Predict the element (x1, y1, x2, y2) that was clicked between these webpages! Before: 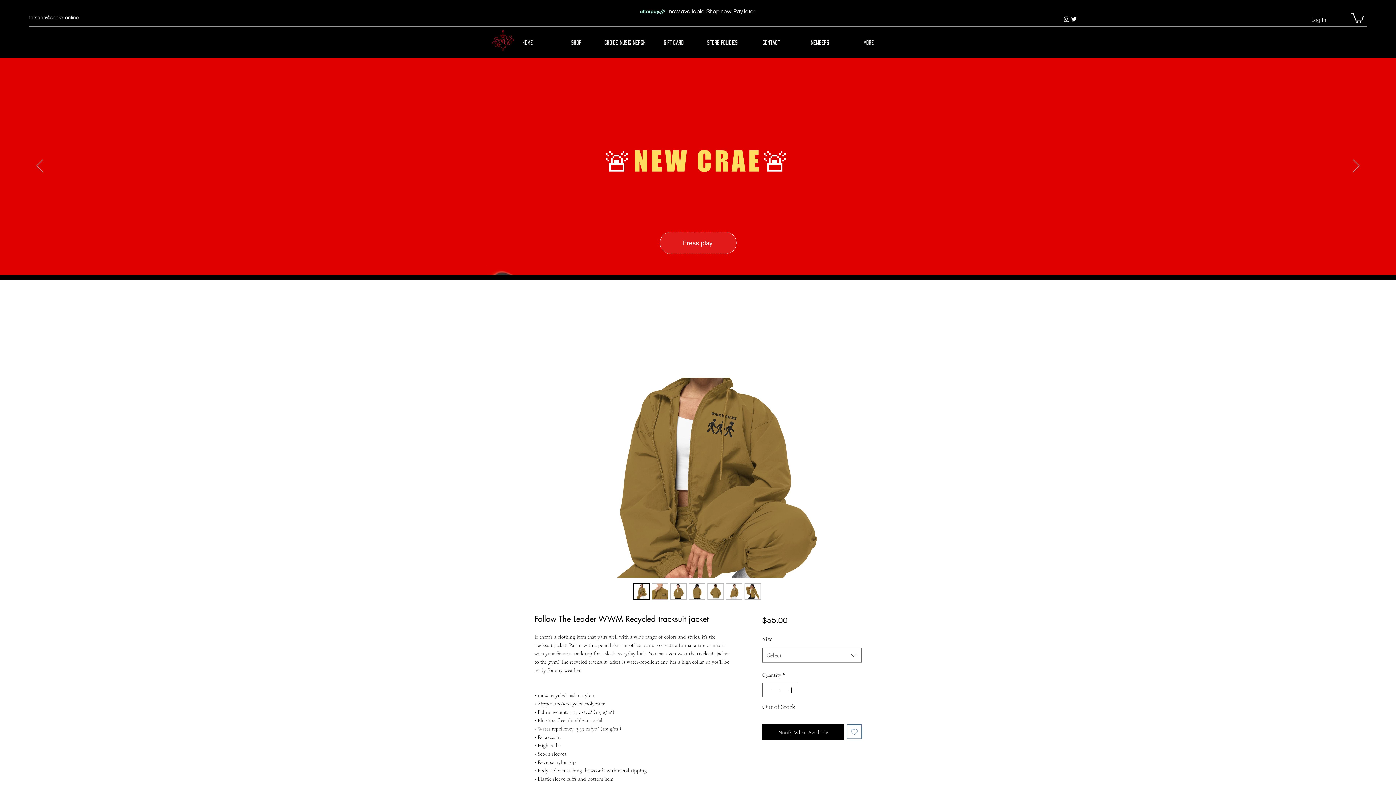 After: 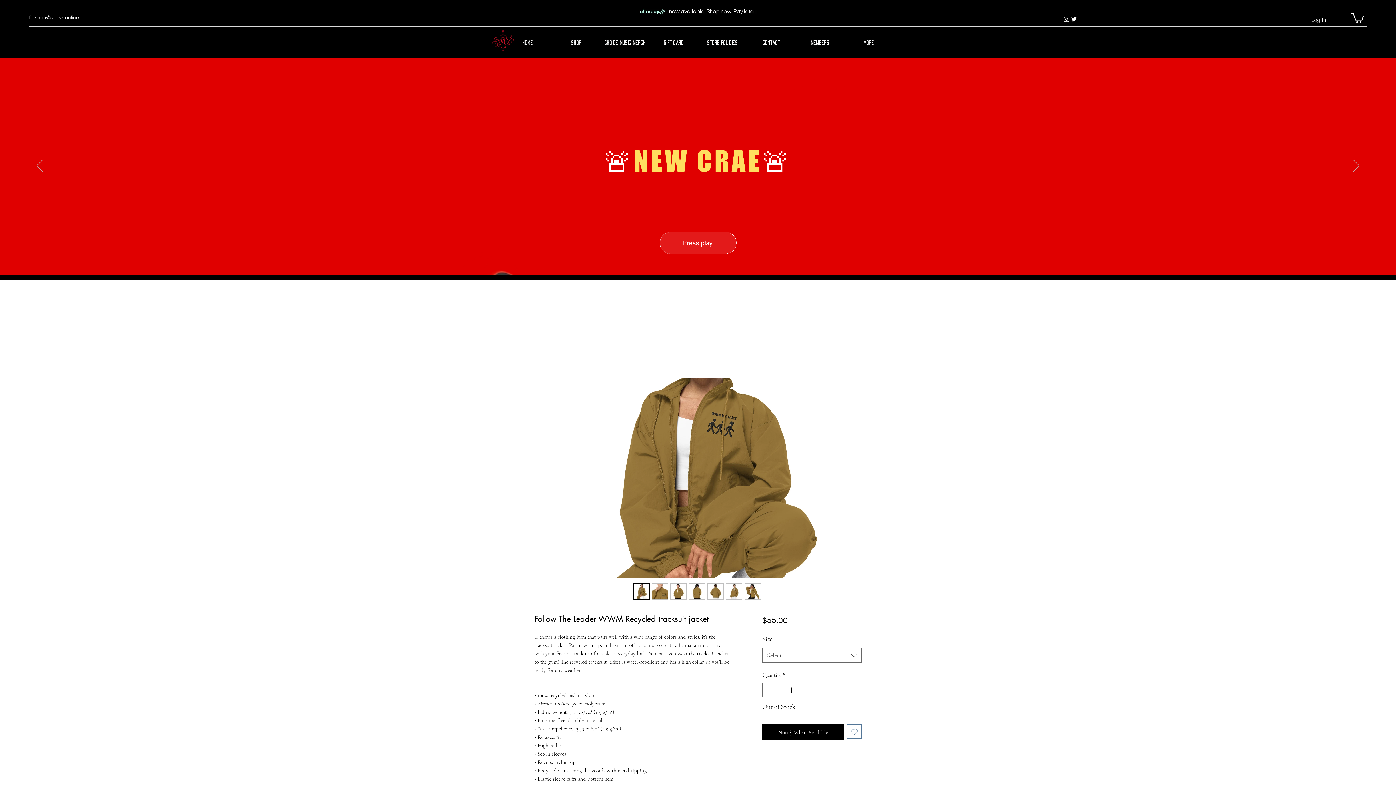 Action: bbox: (520, 377, 876, 578)